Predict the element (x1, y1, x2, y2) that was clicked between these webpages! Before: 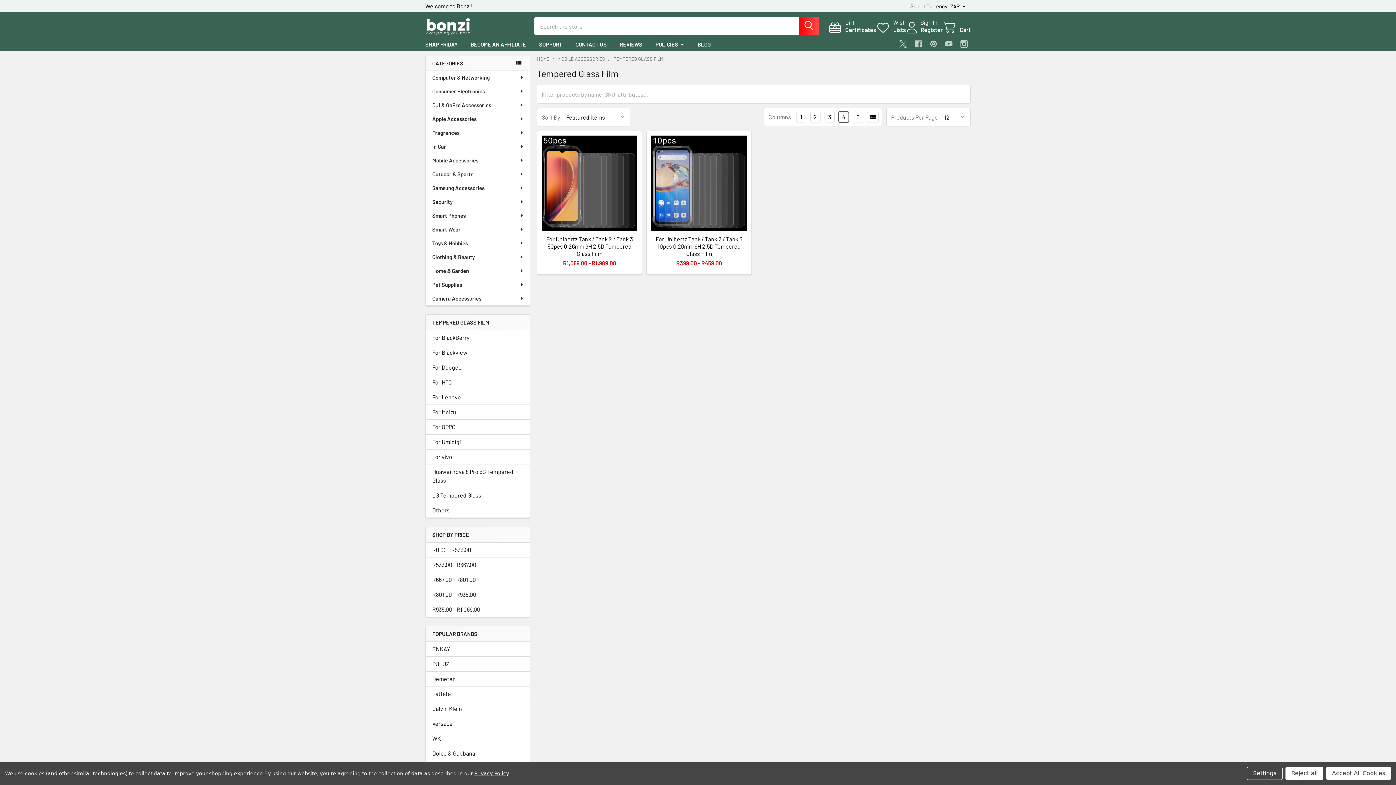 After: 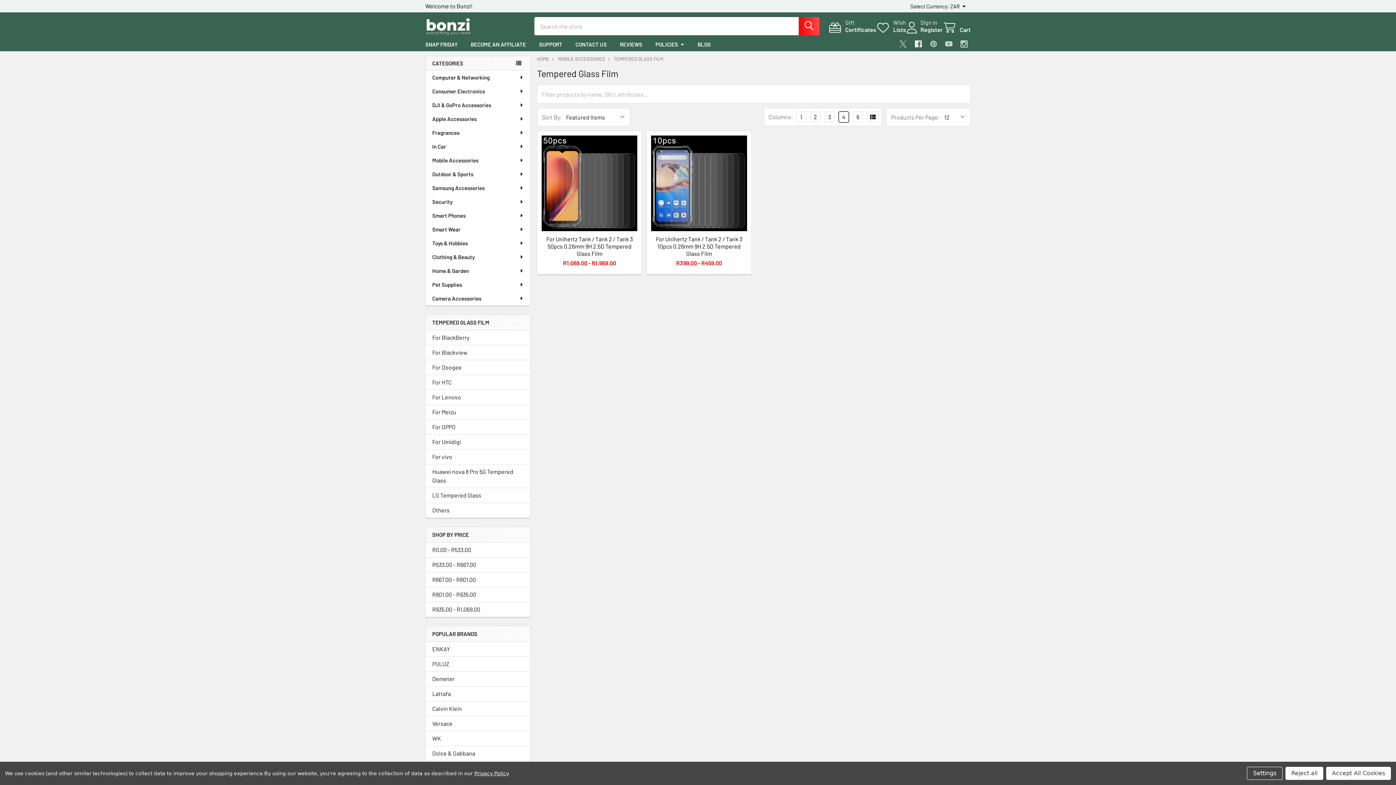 Action: label: Facebook  bbox: (912, 37, 925, 50)